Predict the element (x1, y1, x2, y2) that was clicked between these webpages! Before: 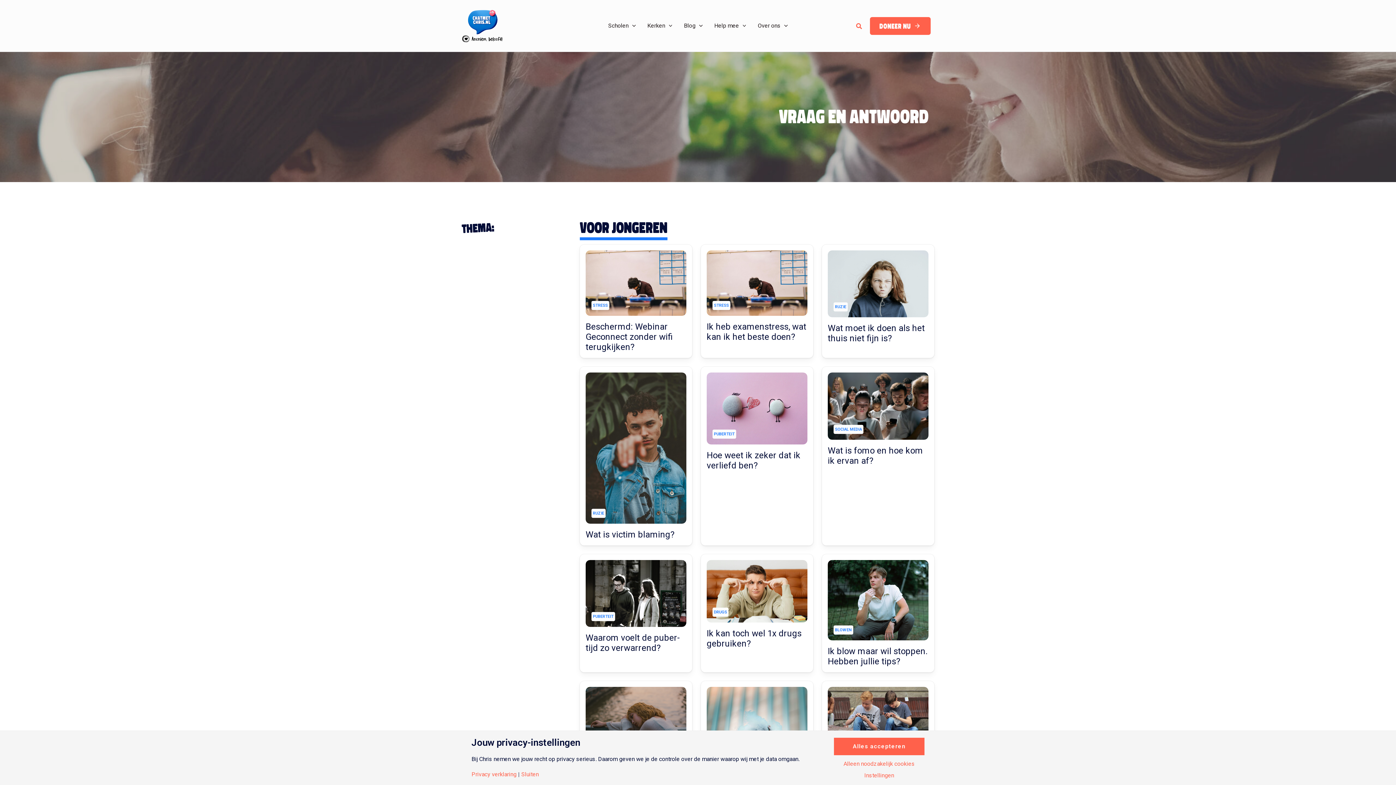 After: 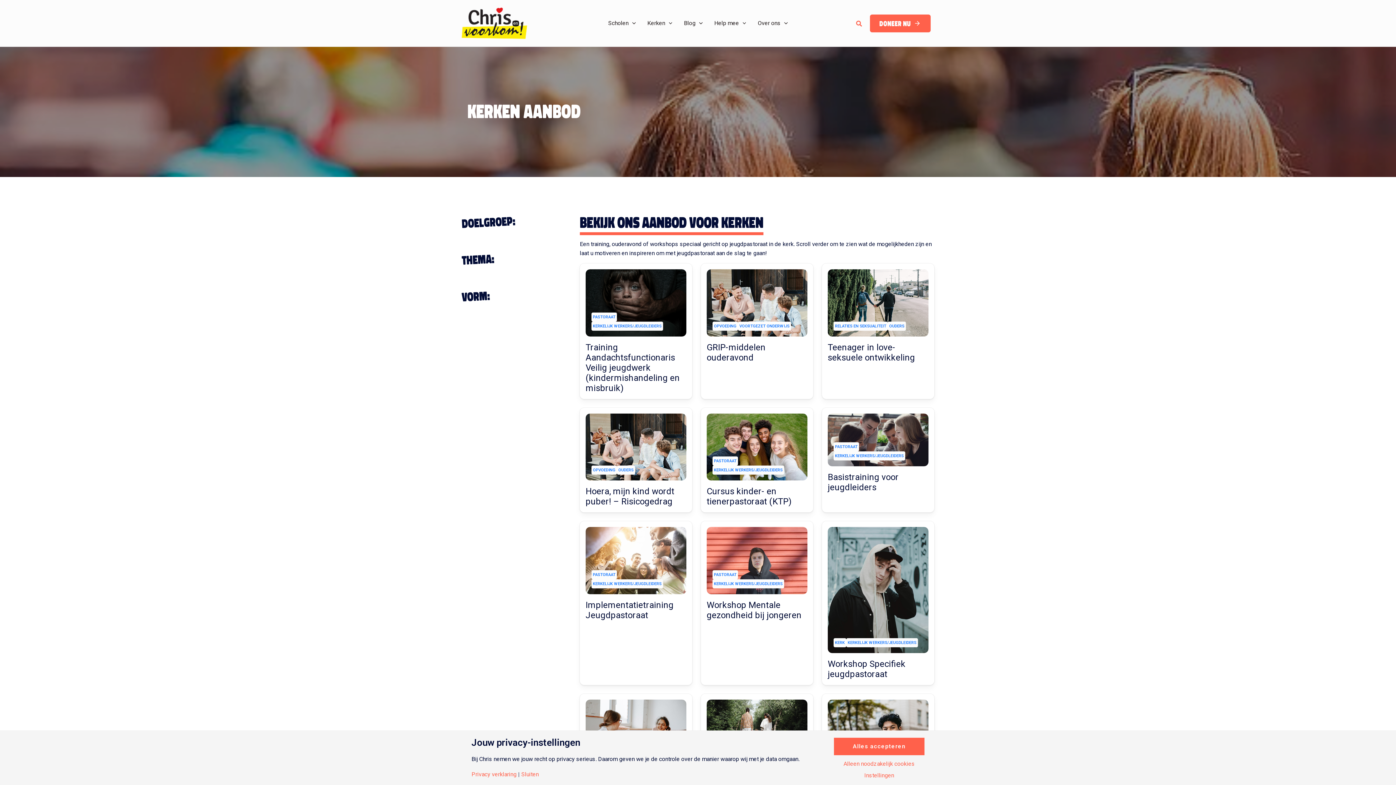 Action: label: Kerken bbox: (641, 4, 678, 47)